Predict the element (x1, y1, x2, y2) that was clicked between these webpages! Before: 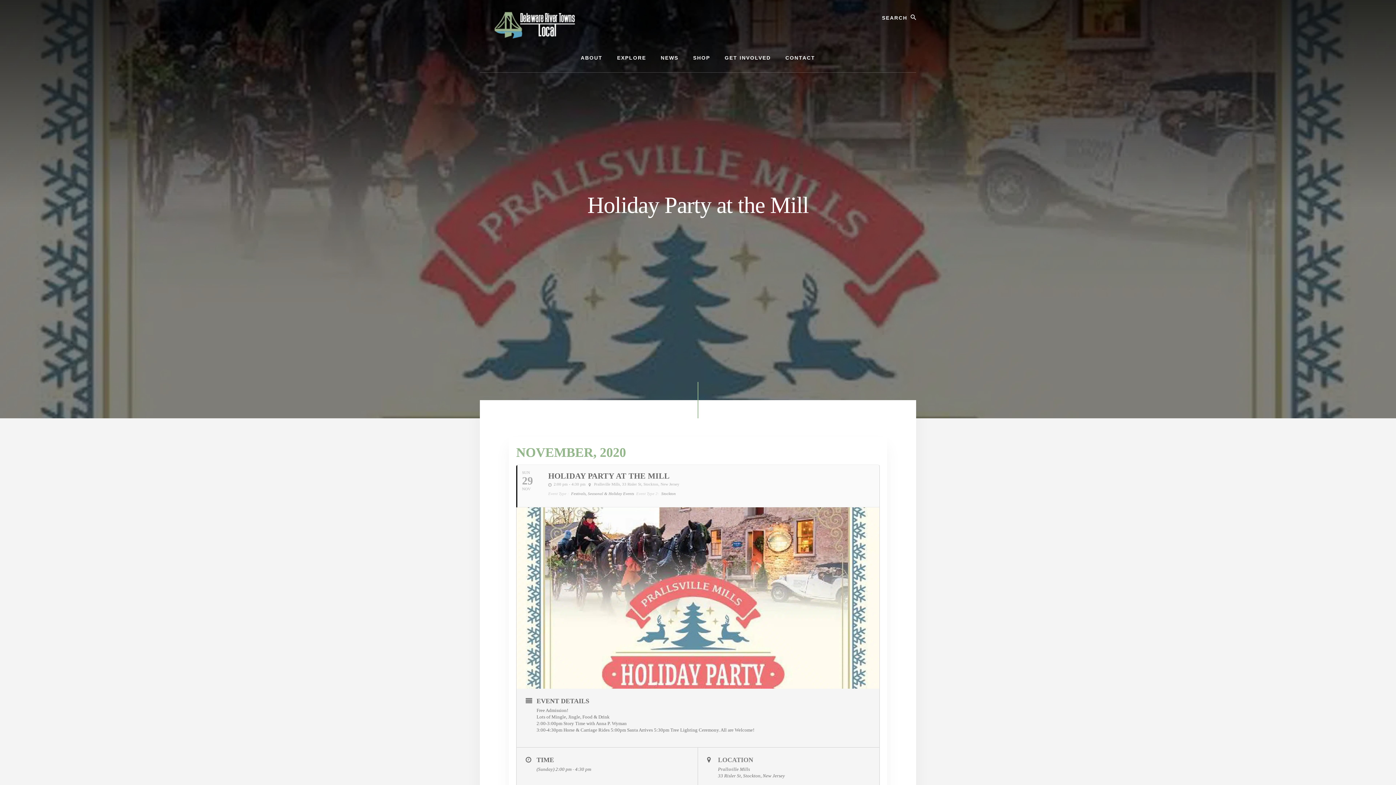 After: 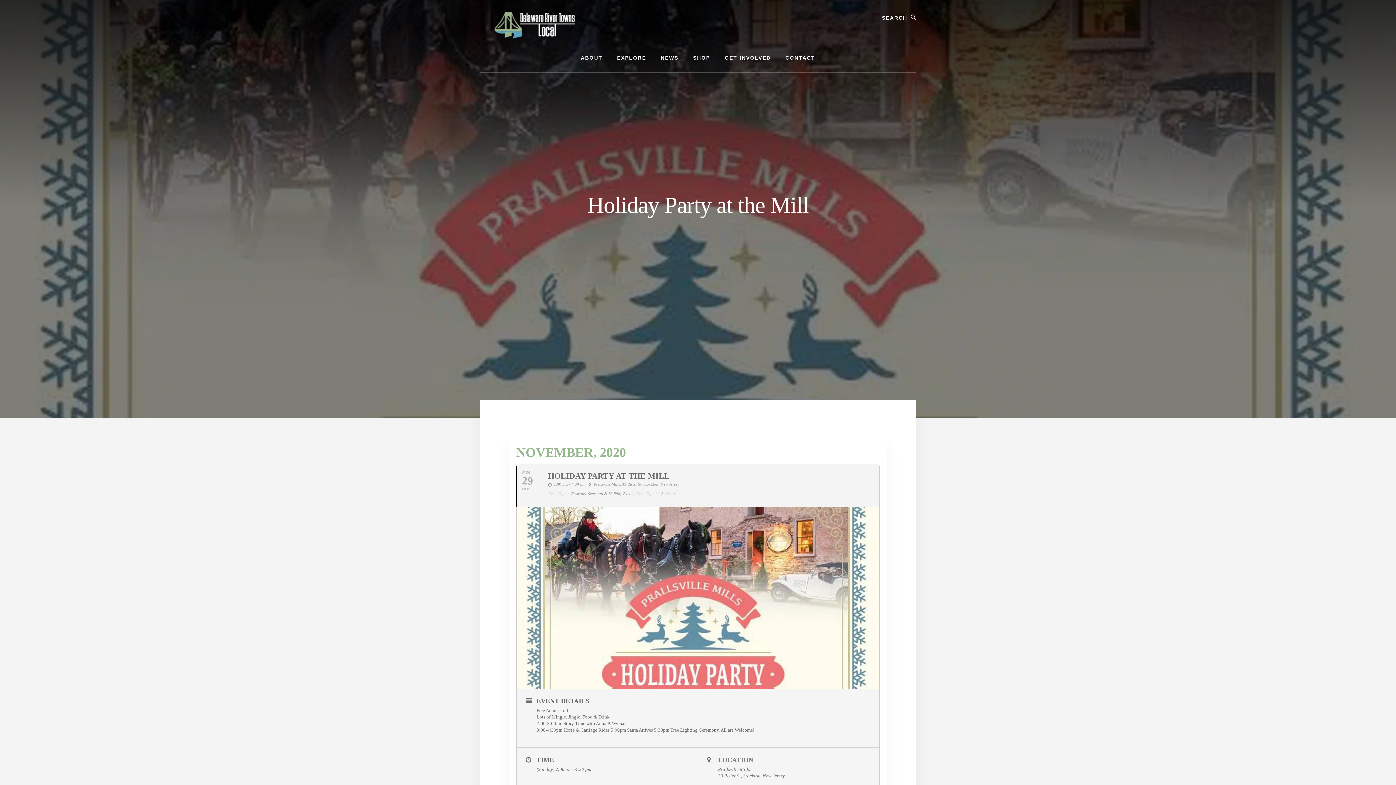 Action: label: SUN
29
NOV
HOLIDAY PARTY AT THE MILL
2:00 pm - 4:30 pm Prallsville Mills, 33 Risler St, Stockton, New Jersey
Event Type :
Festivals, Seasonal & Holiday Events
Event Type 2:
Stockton bbox: (516, 465, 879, 507)